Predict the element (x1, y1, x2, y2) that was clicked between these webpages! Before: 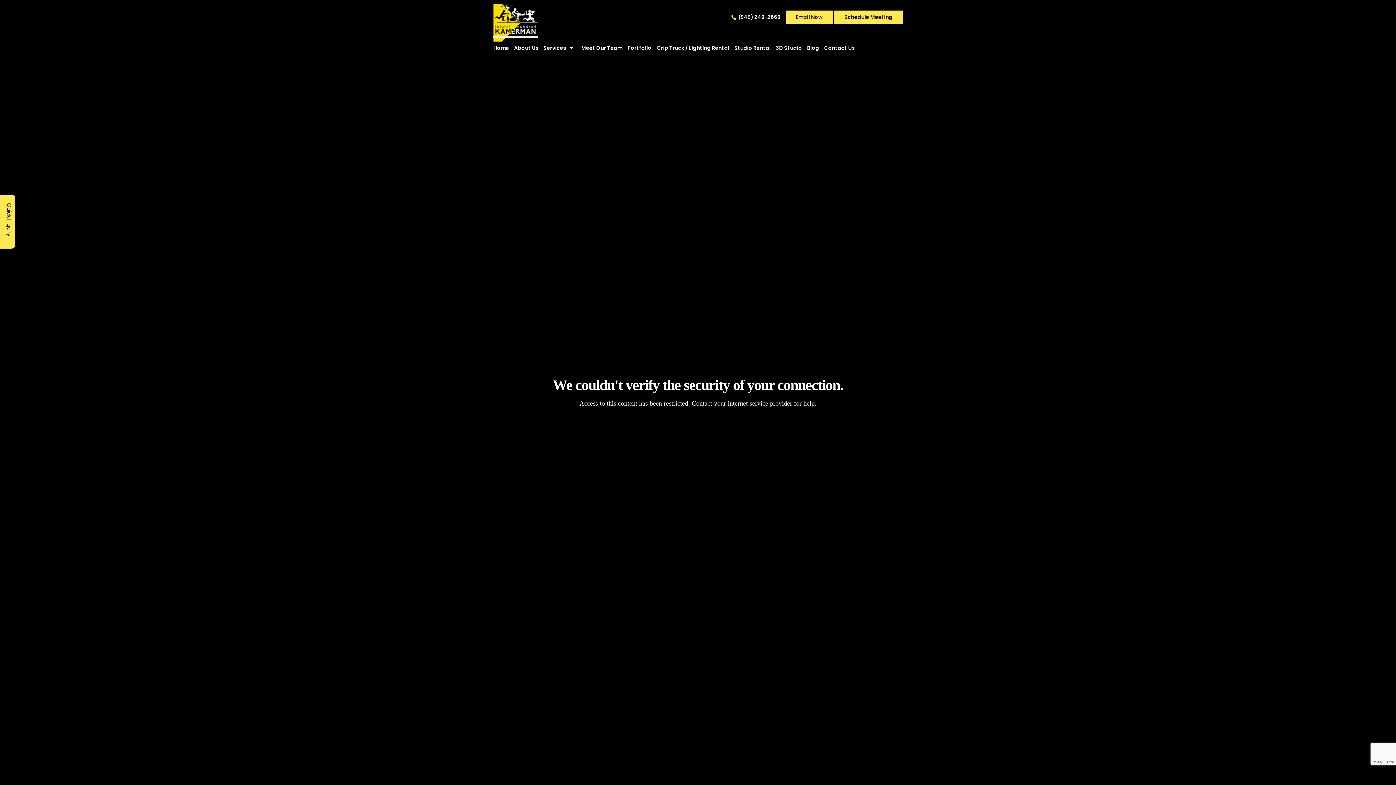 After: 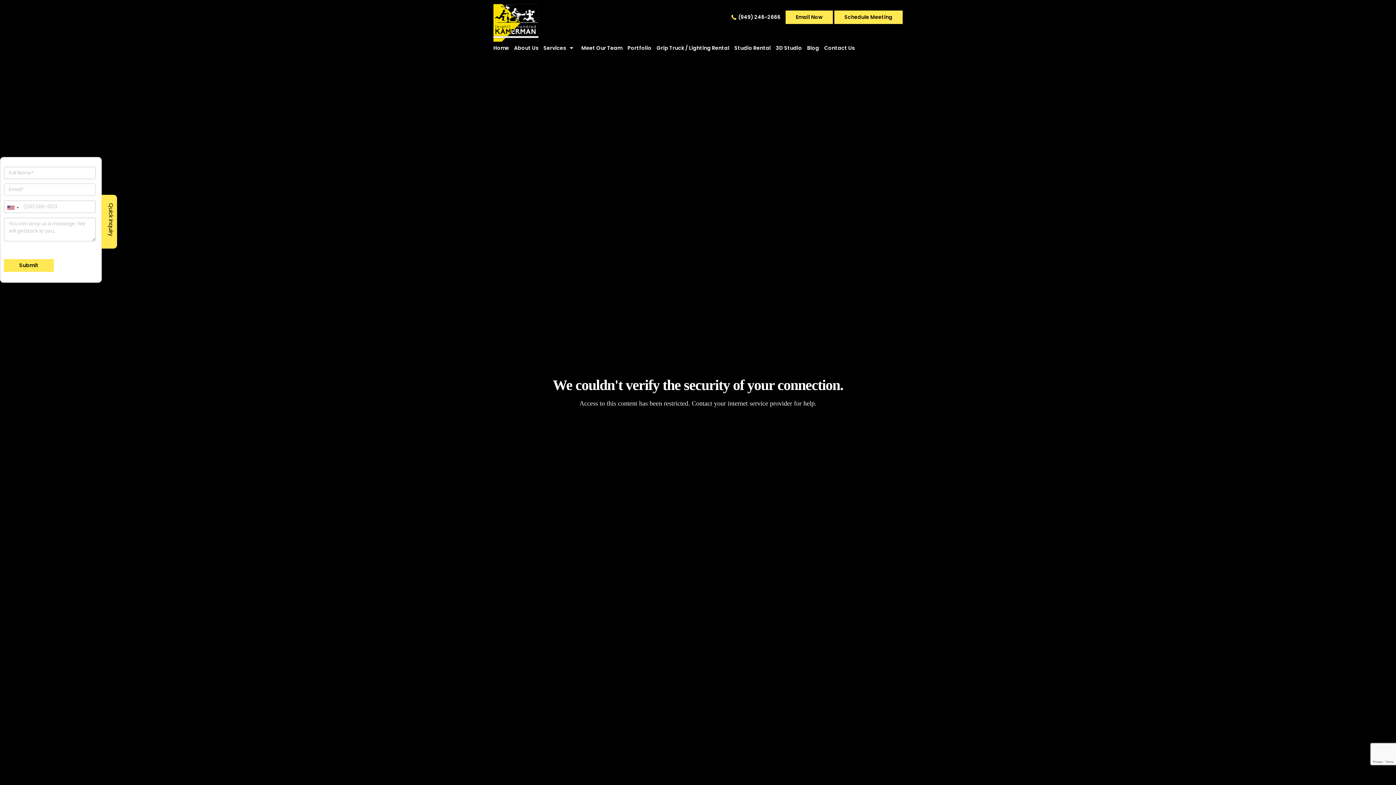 Action: label: Quick Inquiry bbox: (0, 194, 15, 248)